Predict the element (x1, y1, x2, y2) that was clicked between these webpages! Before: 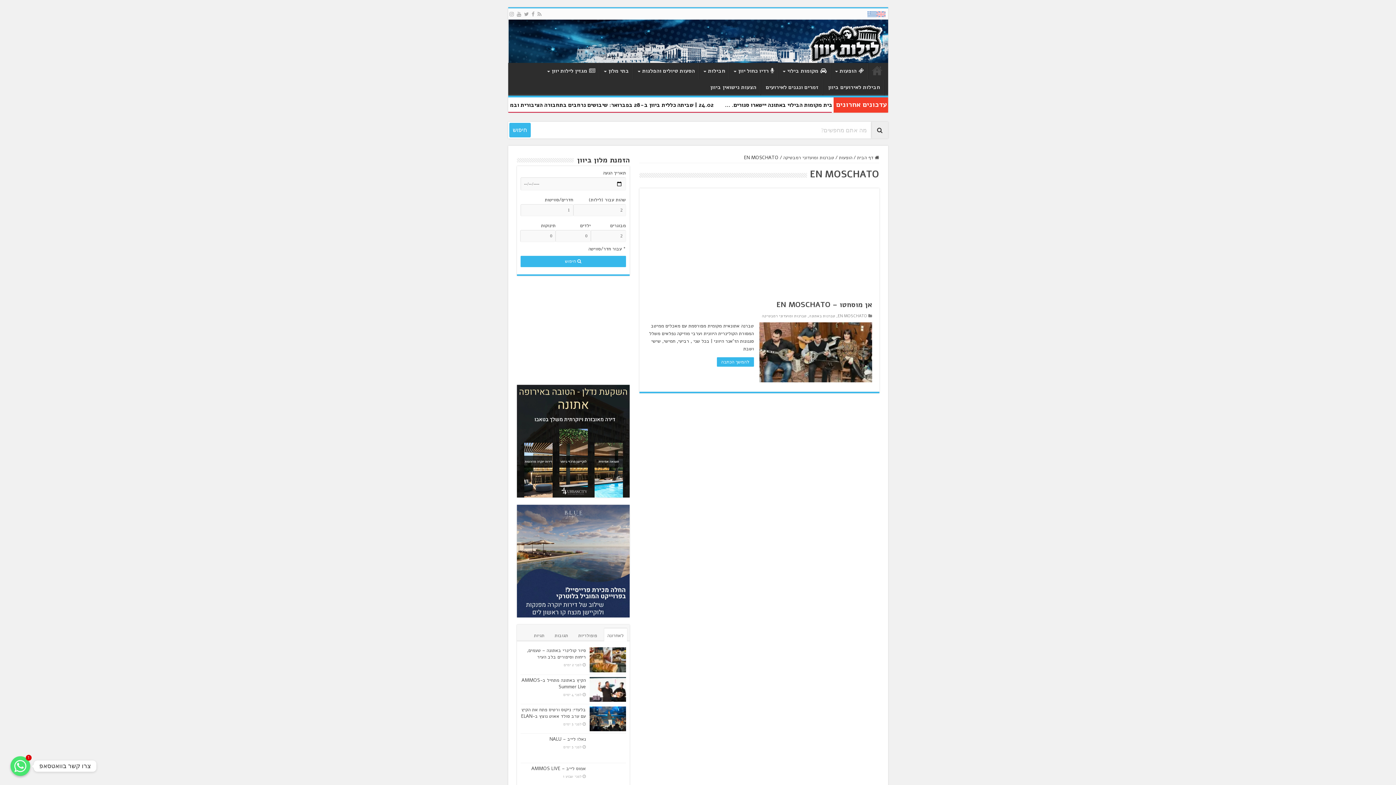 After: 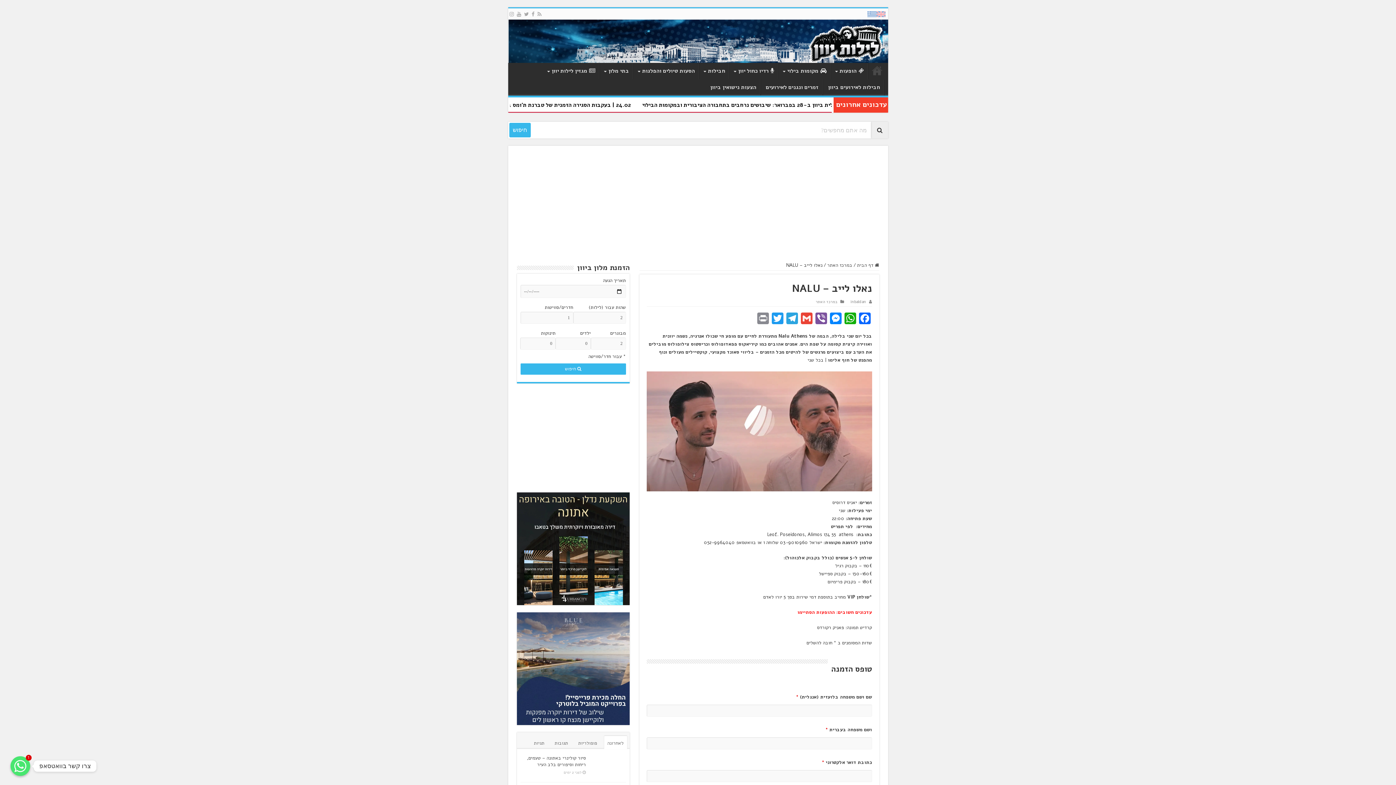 Action: label: נאלו לייב – NALU bbox: (549, 736, 586, 742)